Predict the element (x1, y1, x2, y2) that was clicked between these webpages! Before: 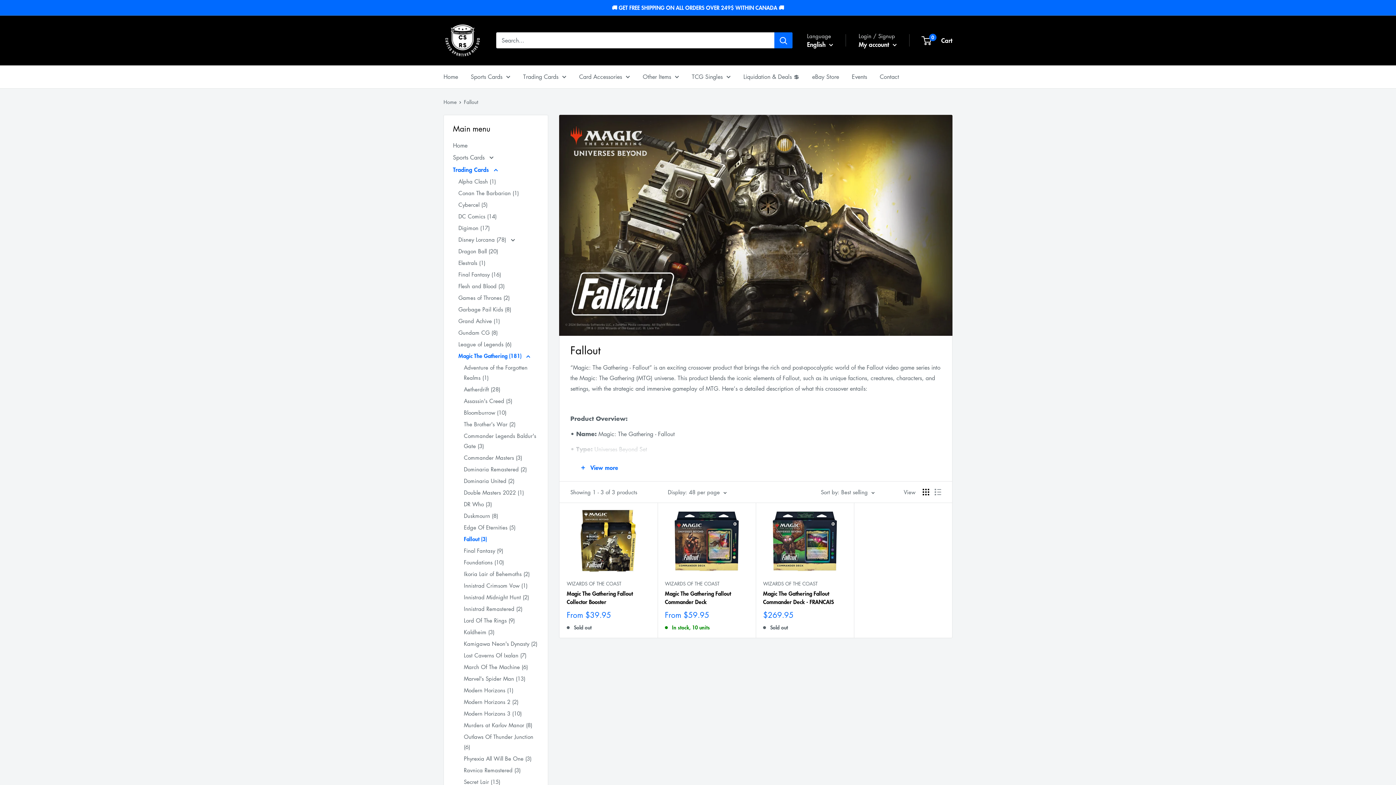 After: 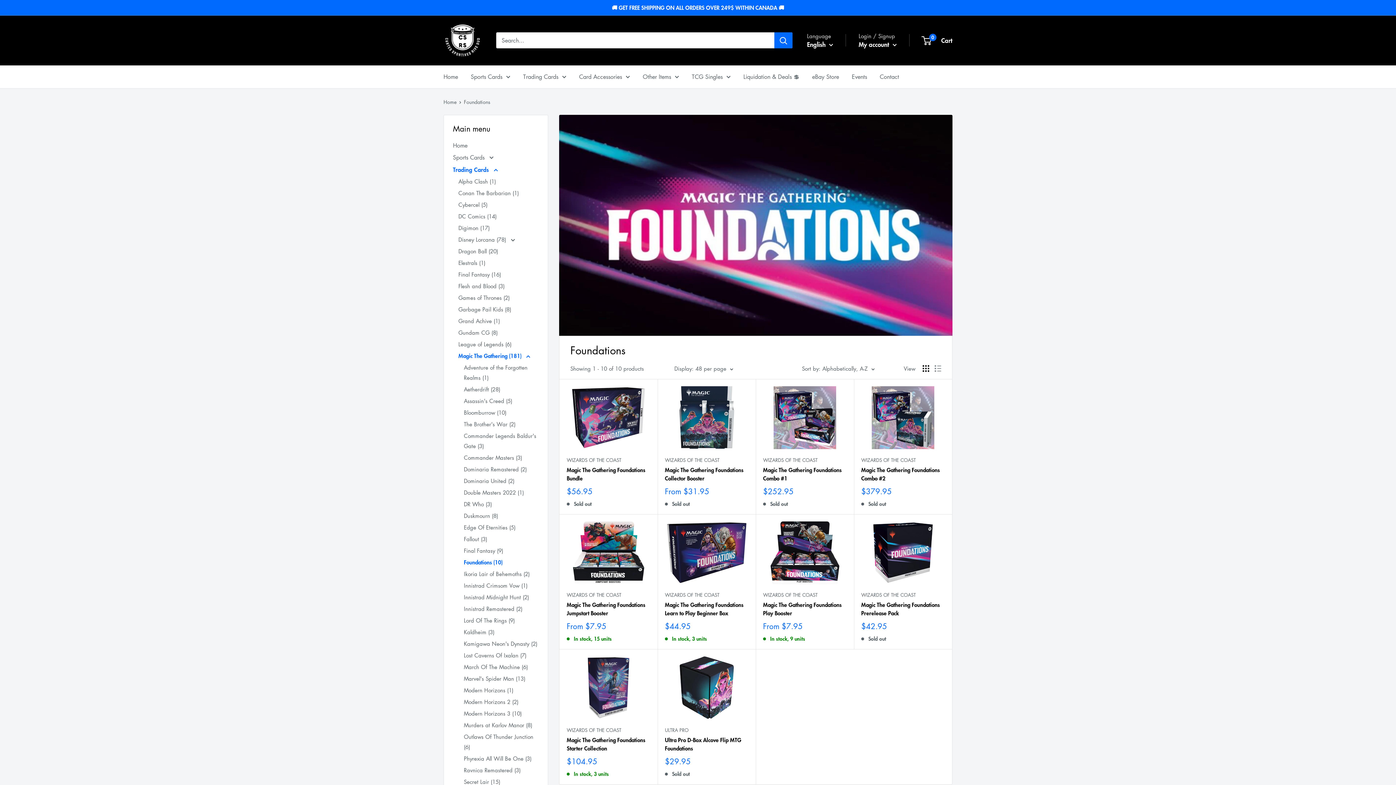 Action: label: Foundations (10) bbox: (464, 556, 538, 568)